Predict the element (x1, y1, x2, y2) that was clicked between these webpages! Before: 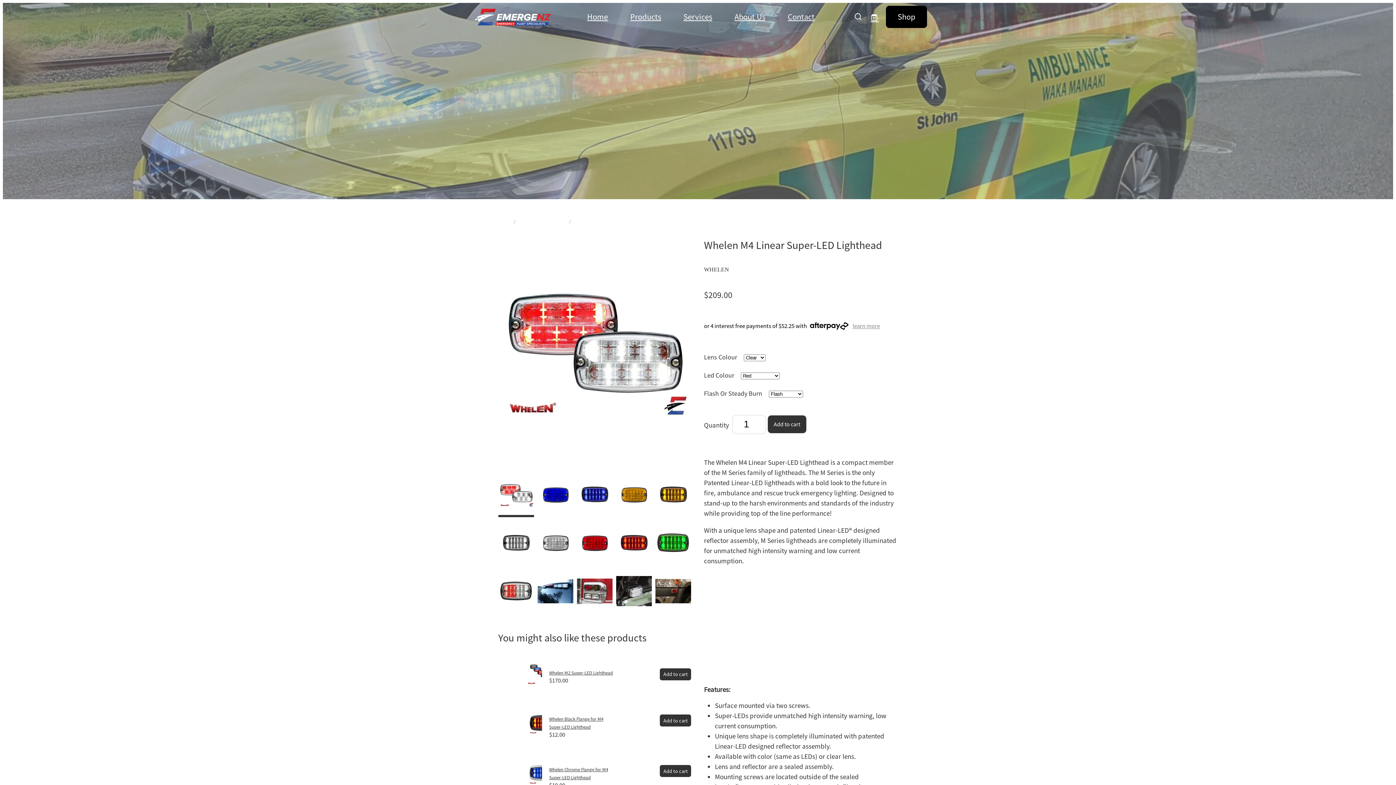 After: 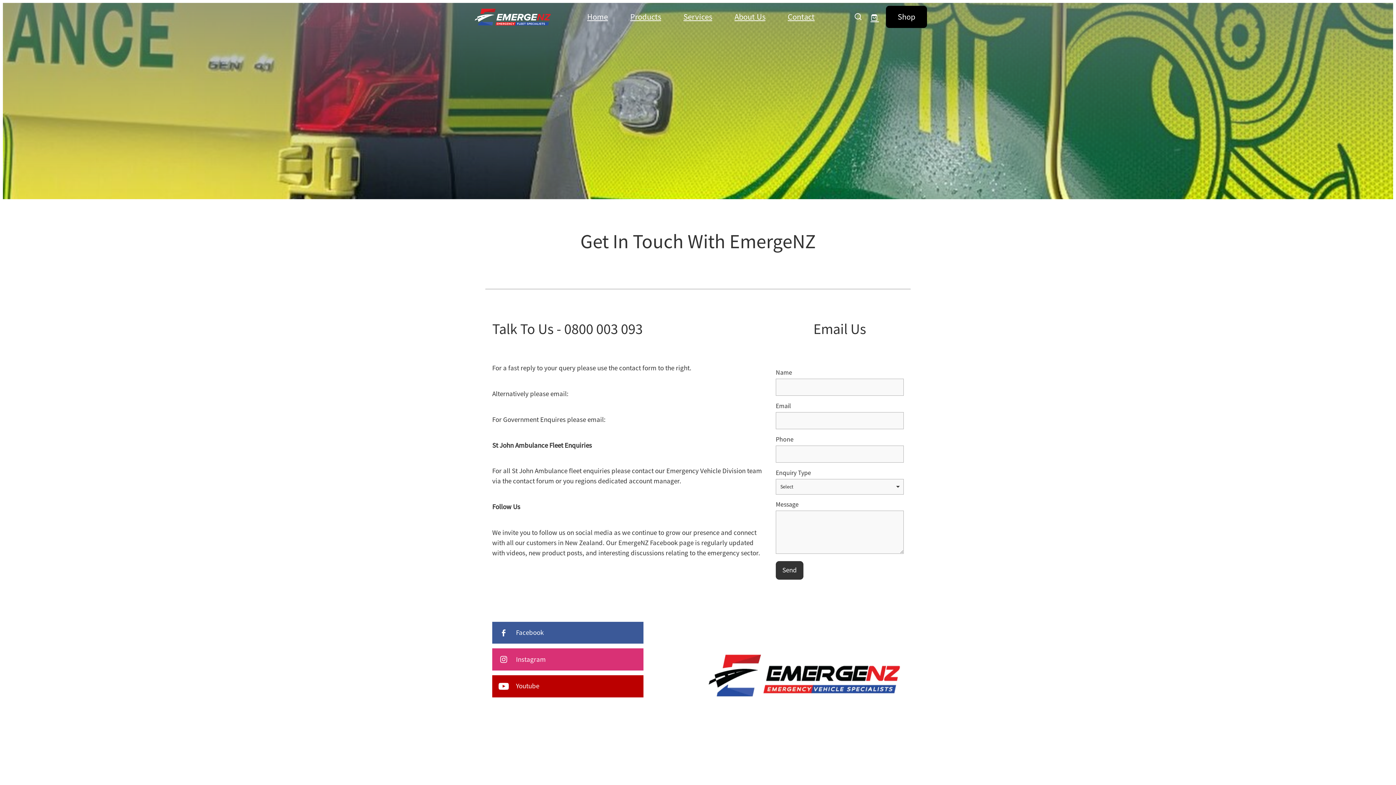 Action: bbox: (787, 11, 814, 22) label: Contact